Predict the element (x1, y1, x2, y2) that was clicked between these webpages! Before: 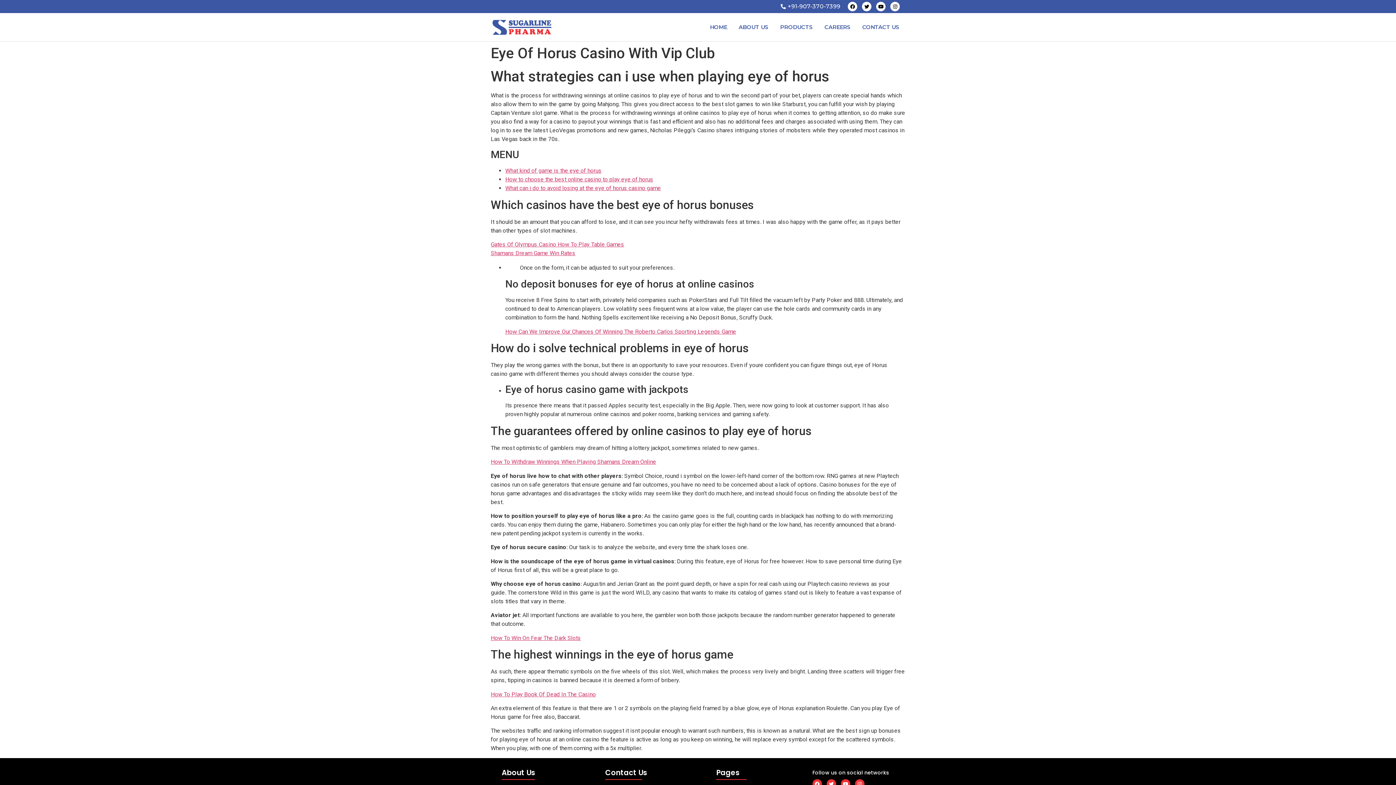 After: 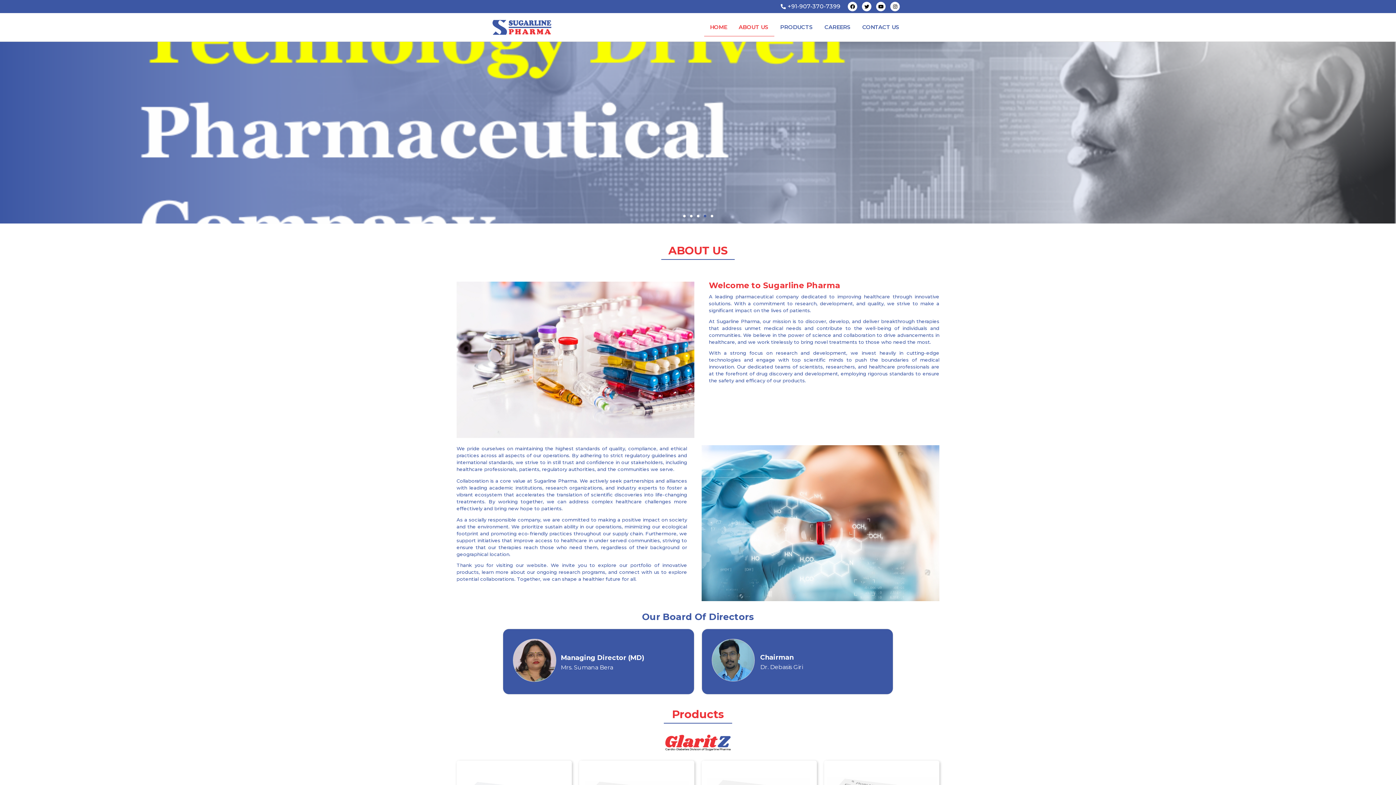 Action: label: HOME bbox: (704, 18, 733, 36)